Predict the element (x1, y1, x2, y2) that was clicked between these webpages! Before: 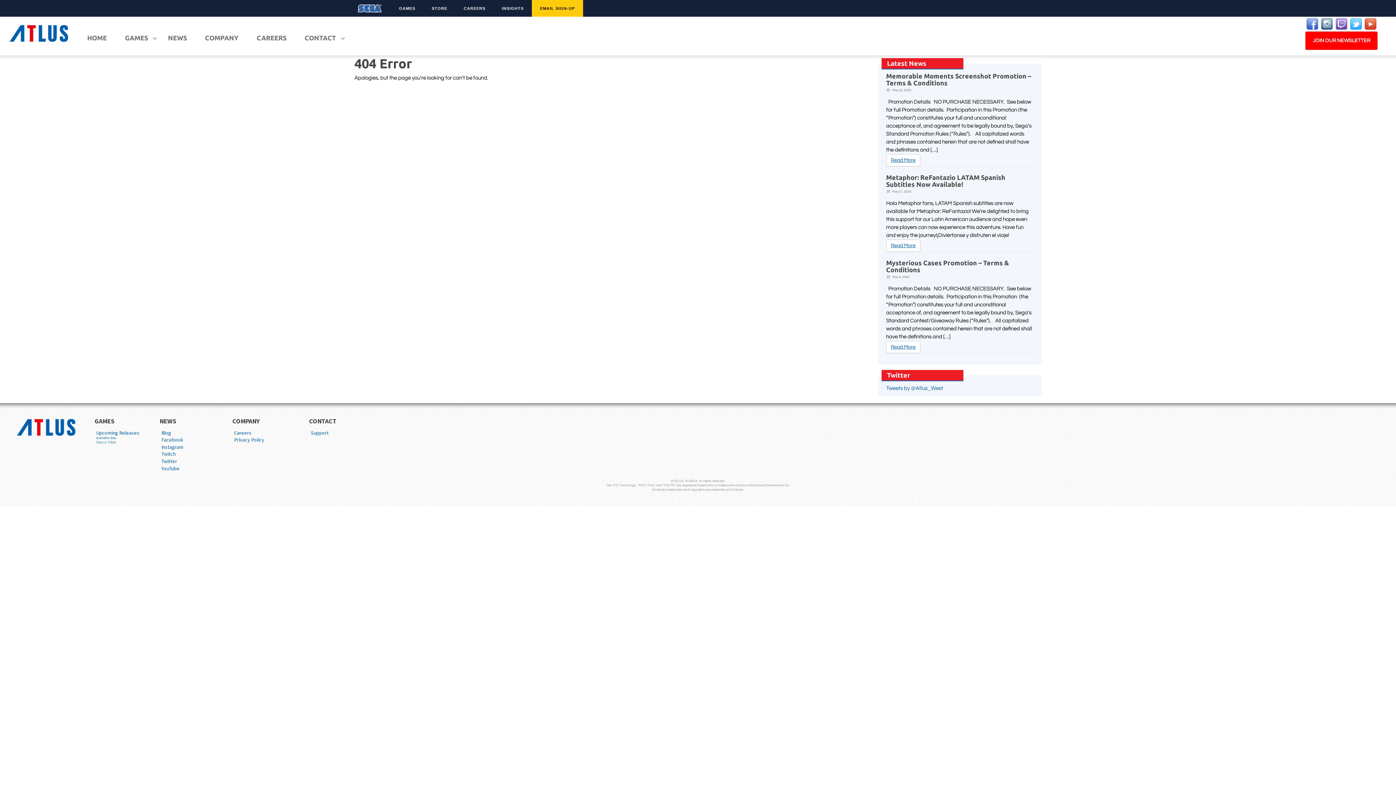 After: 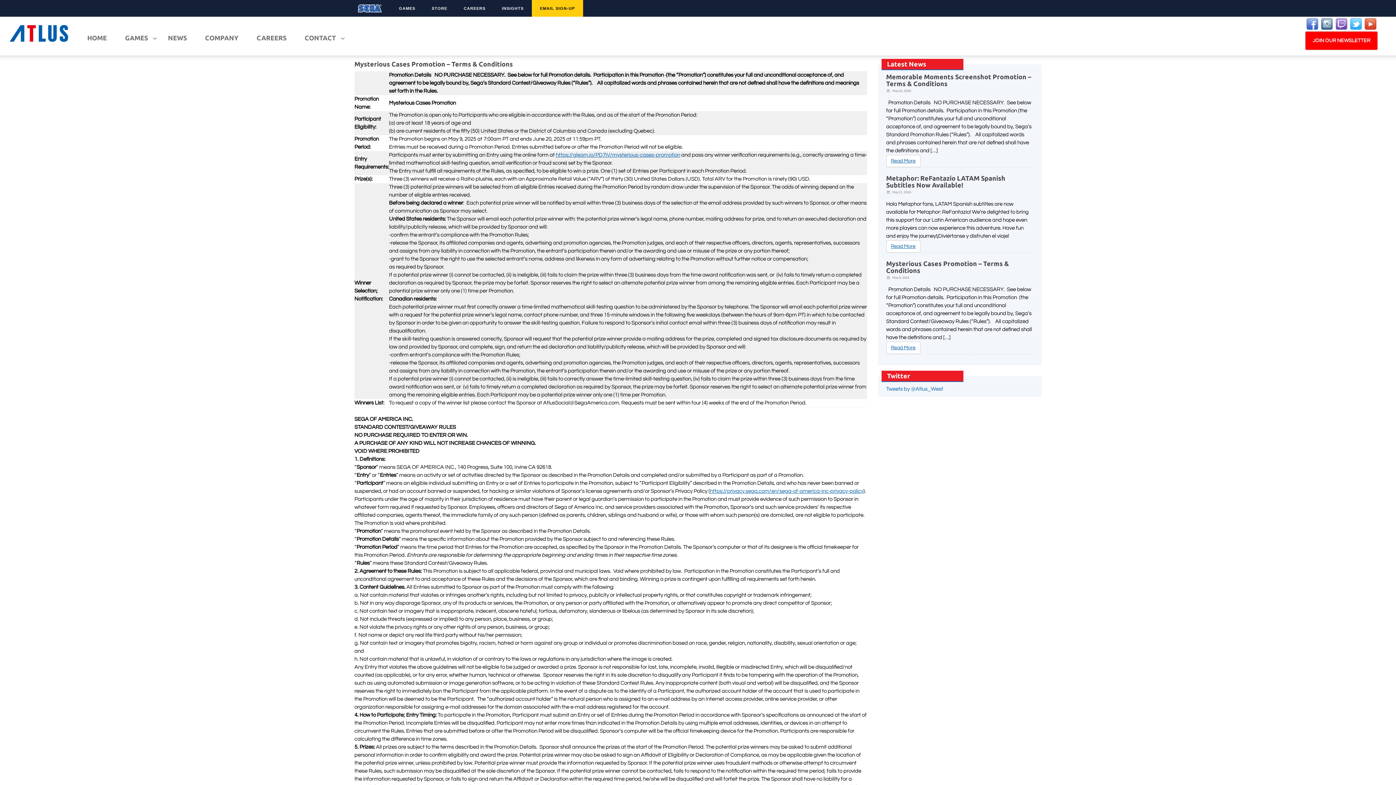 Action: label: Read More bbox: (886, 341, 920, 353)